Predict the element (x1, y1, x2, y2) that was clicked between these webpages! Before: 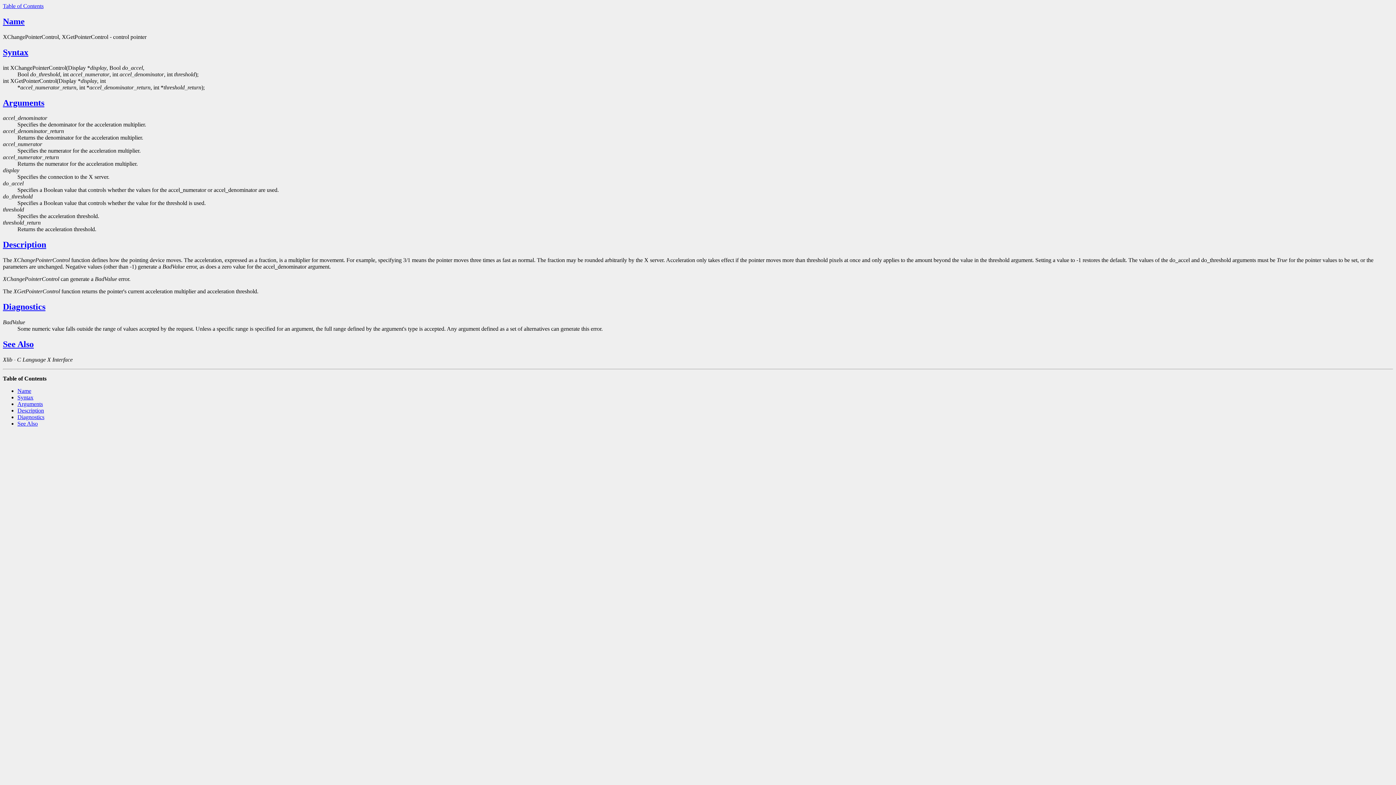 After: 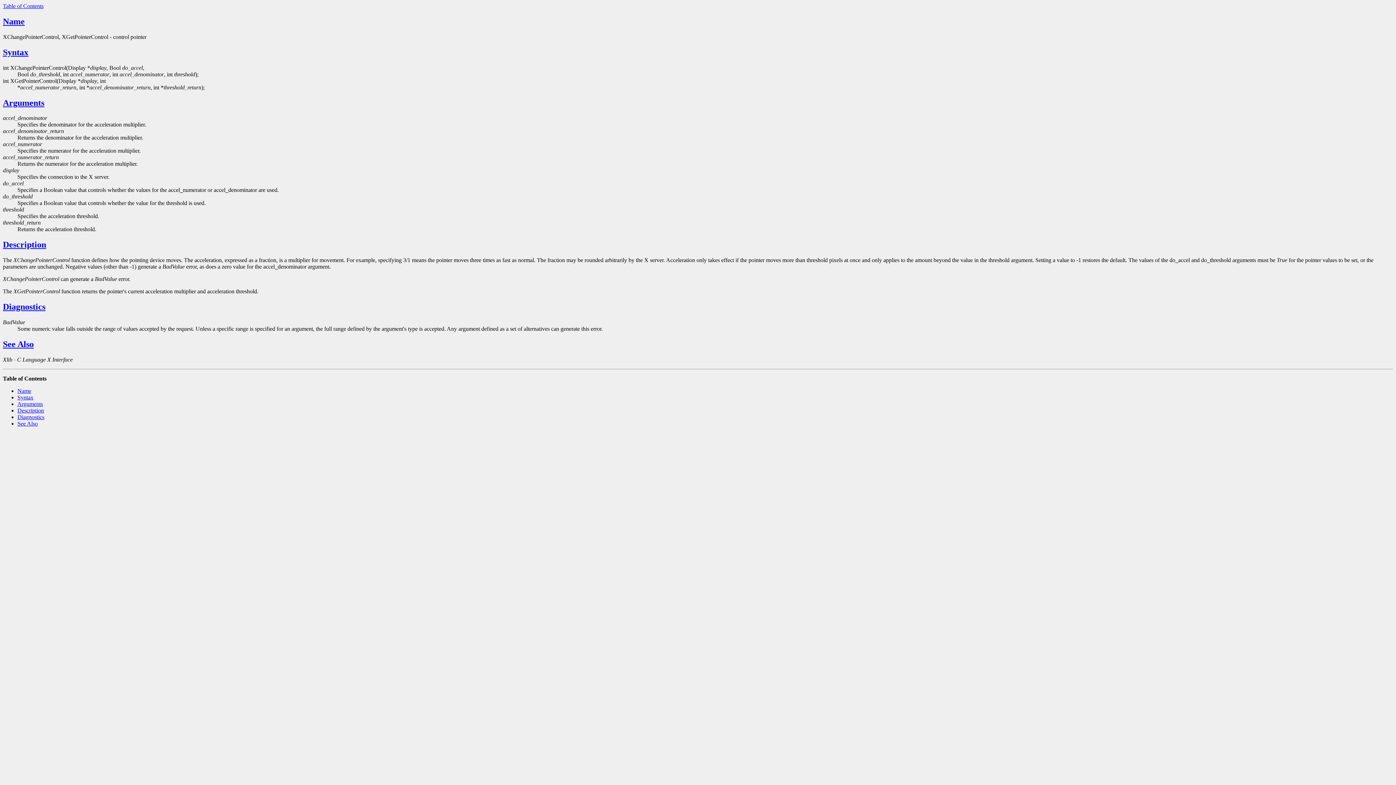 Action: label: Arguments bbox: (2, 98, 44, 107)